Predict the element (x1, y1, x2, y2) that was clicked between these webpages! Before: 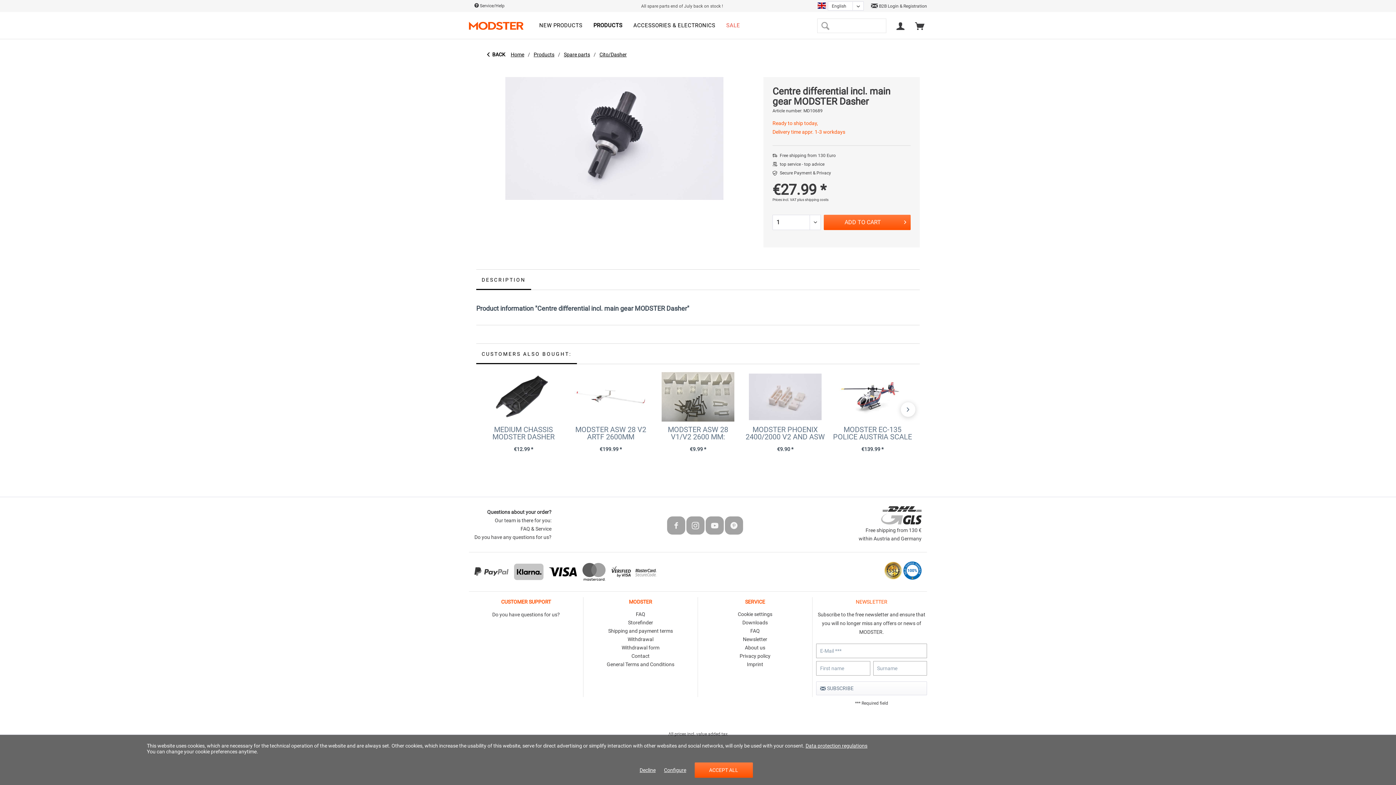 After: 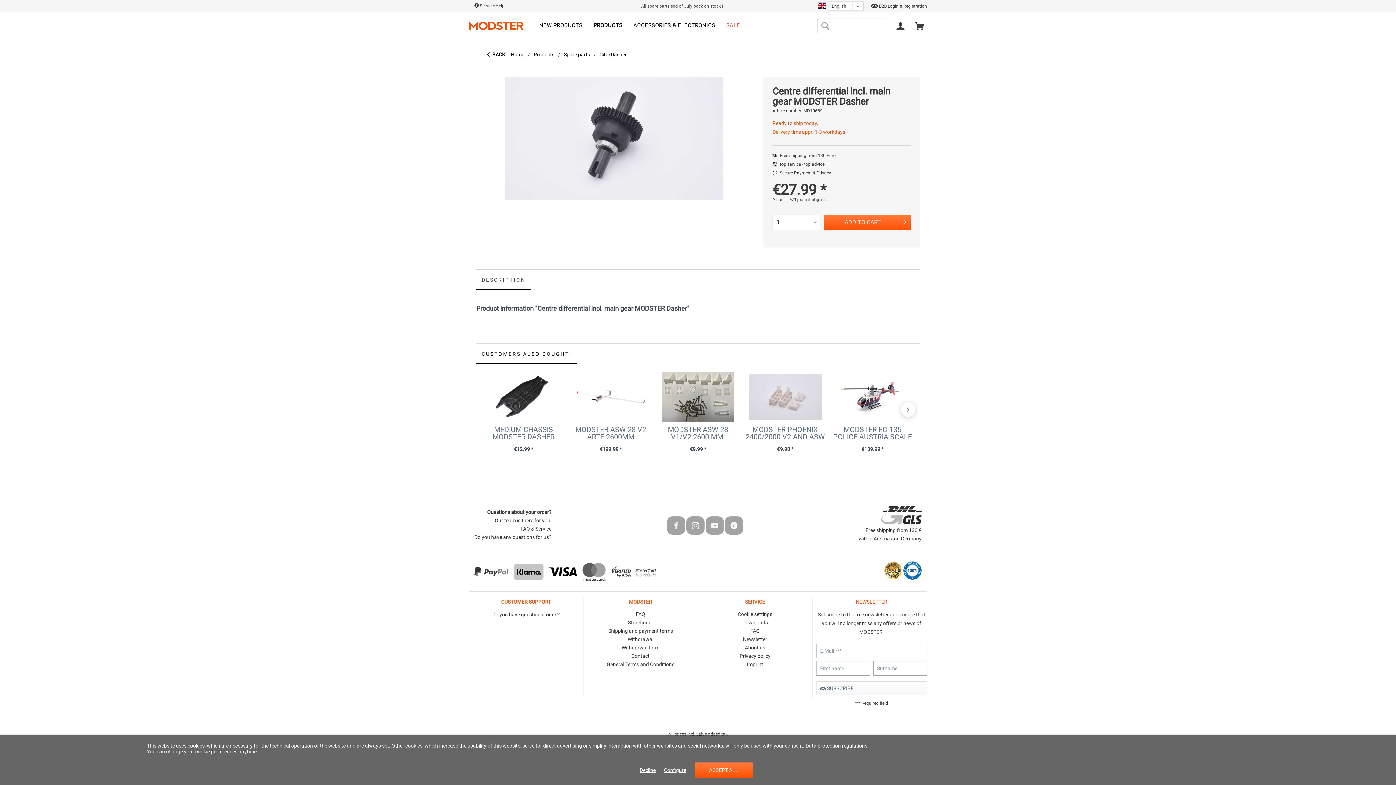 Action: bbox: (476, 270, 531, 290) label: DESCRIPTION